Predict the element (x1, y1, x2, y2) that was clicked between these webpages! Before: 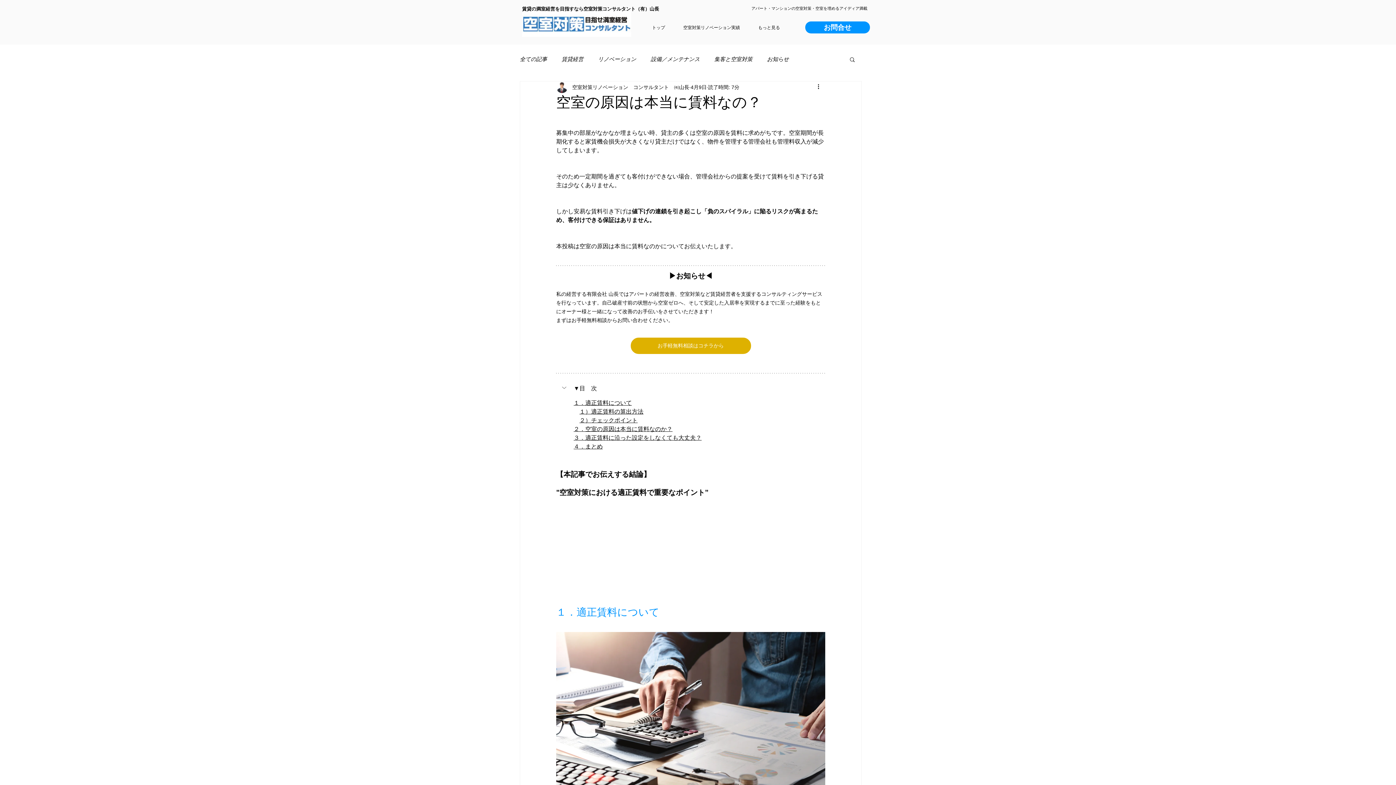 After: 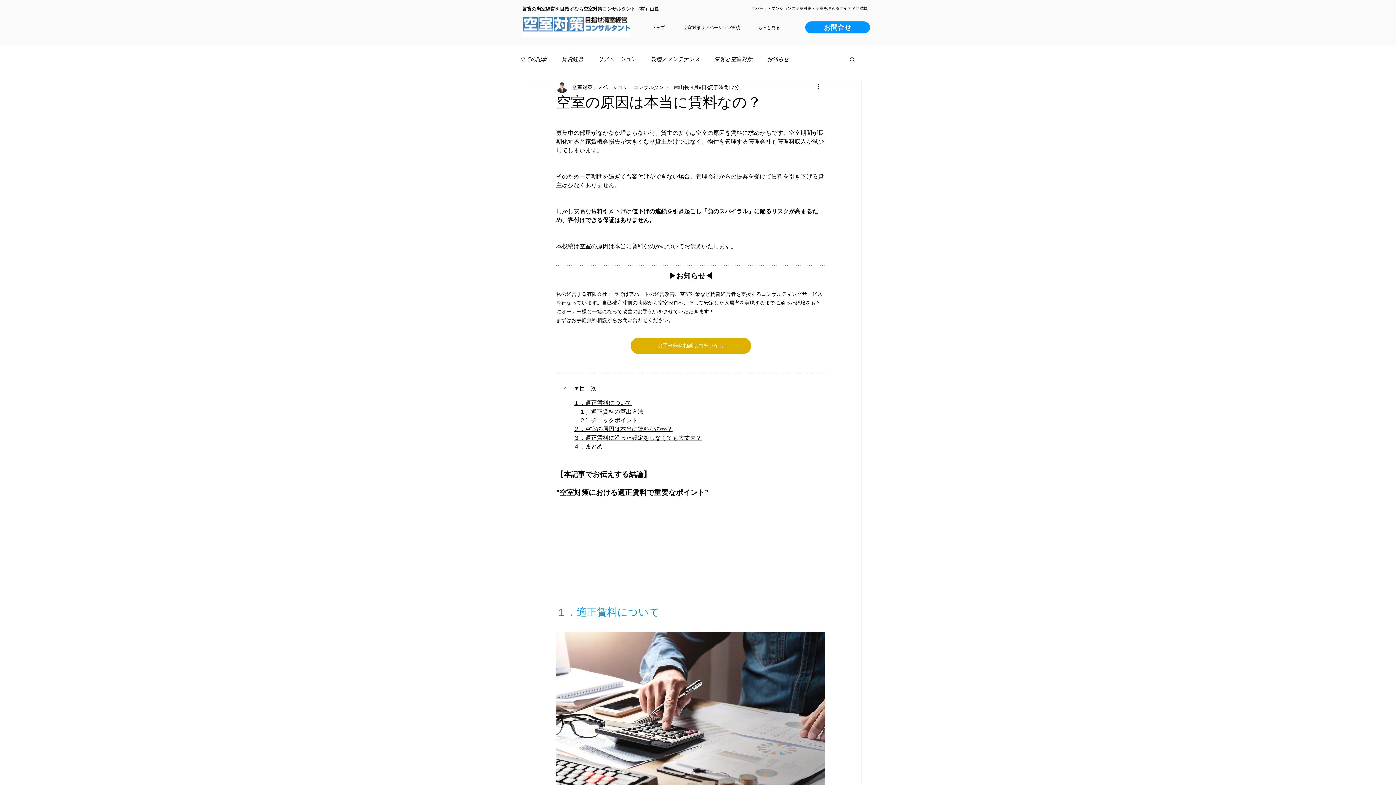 Action: bbox: (849, 56, 856, 62) label: 検索